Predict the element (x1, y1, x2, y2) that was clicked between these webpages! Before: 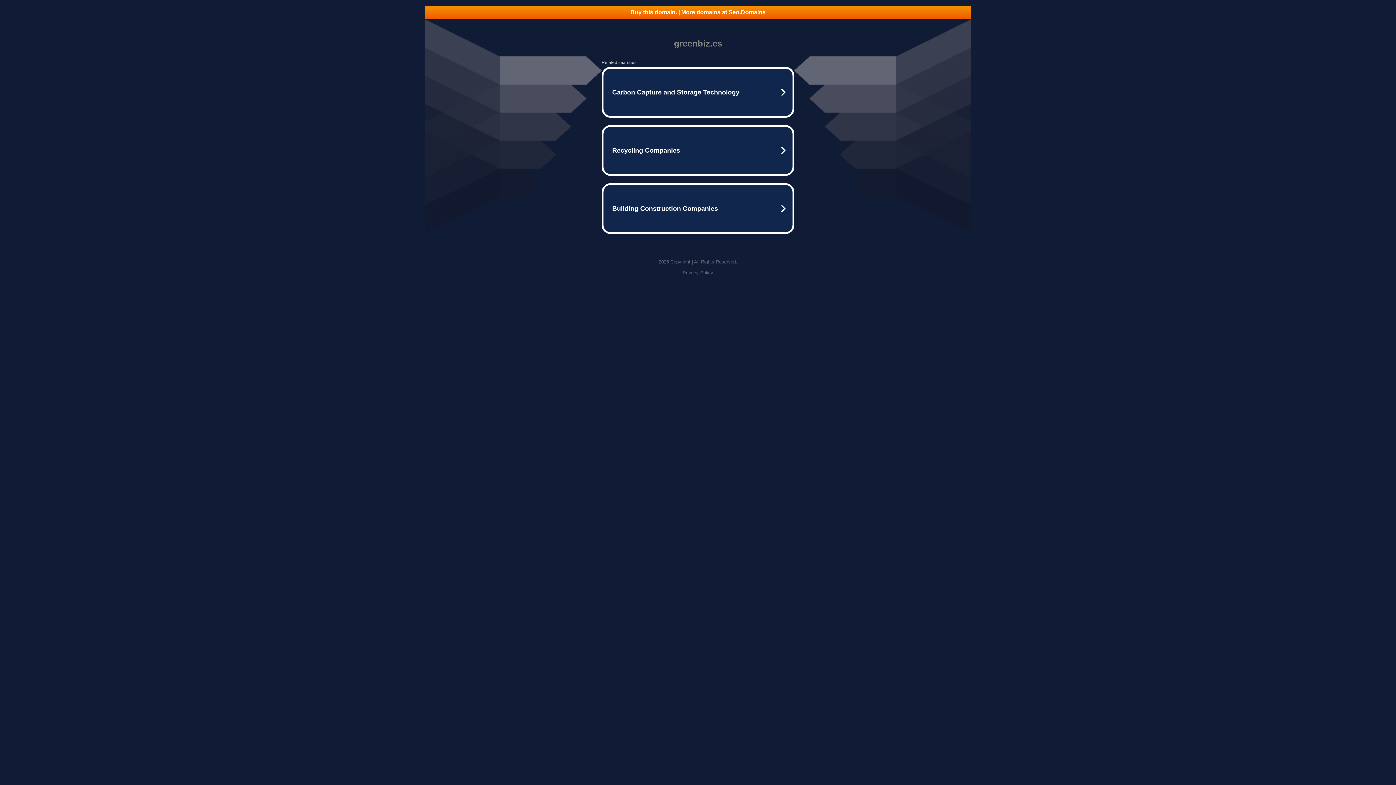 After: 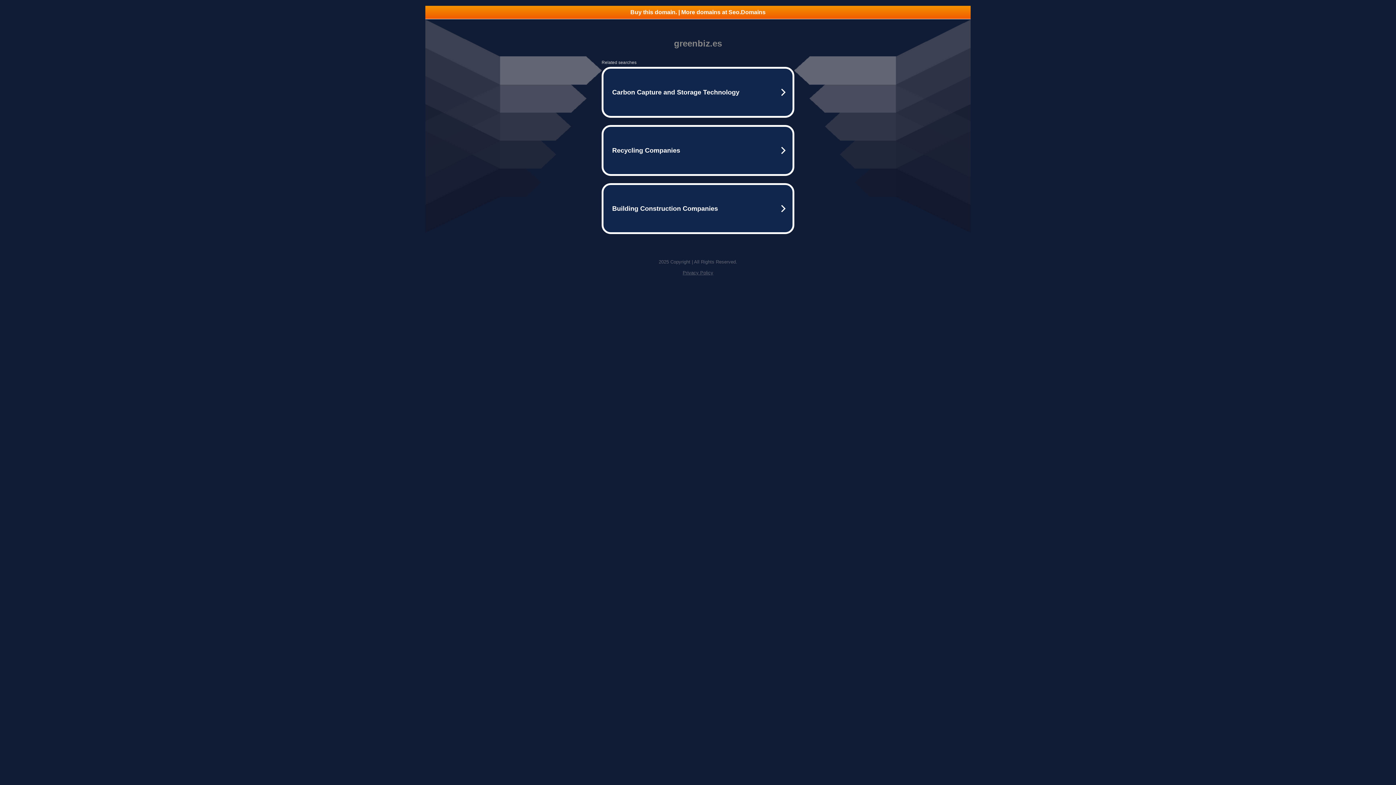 Action: label: Privacy Policy bbox: (682, 270, 713, 275)